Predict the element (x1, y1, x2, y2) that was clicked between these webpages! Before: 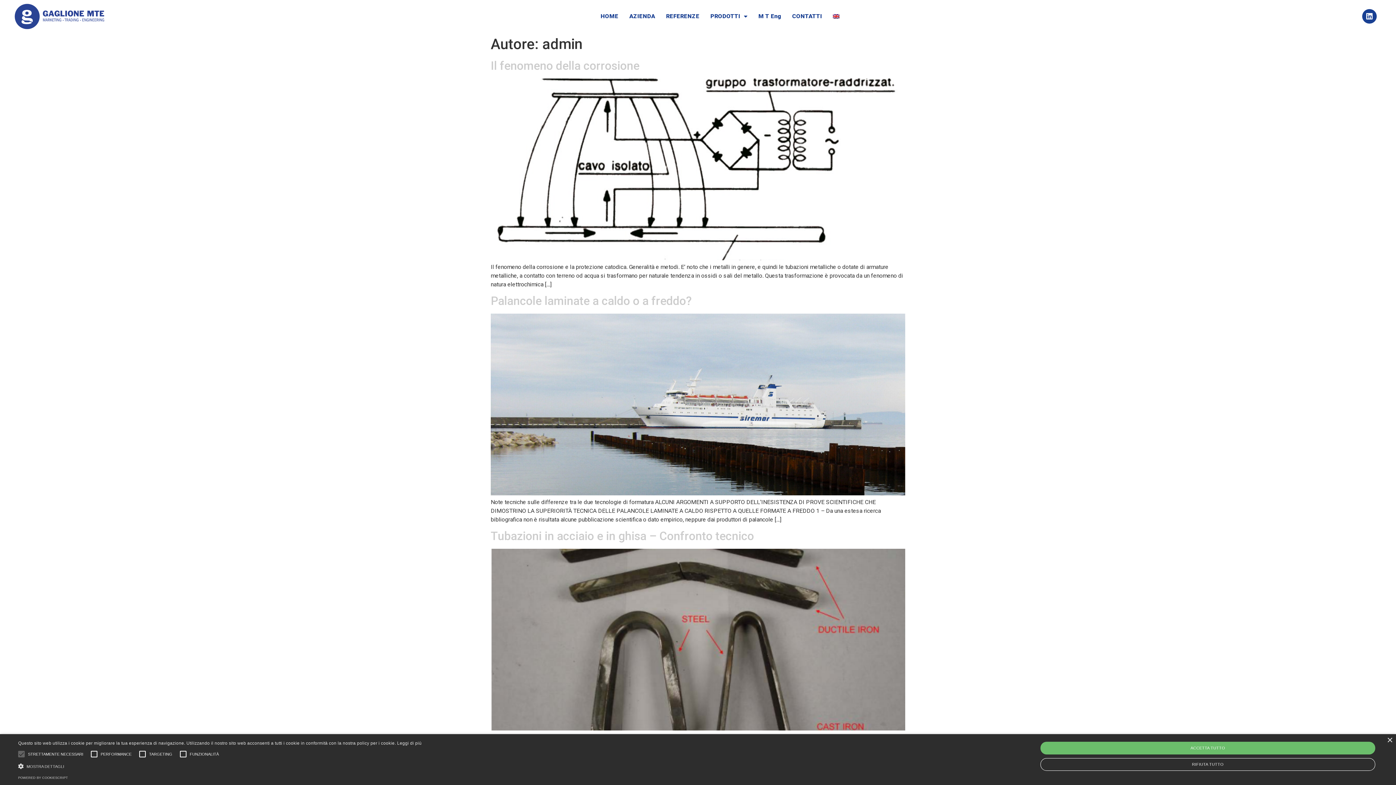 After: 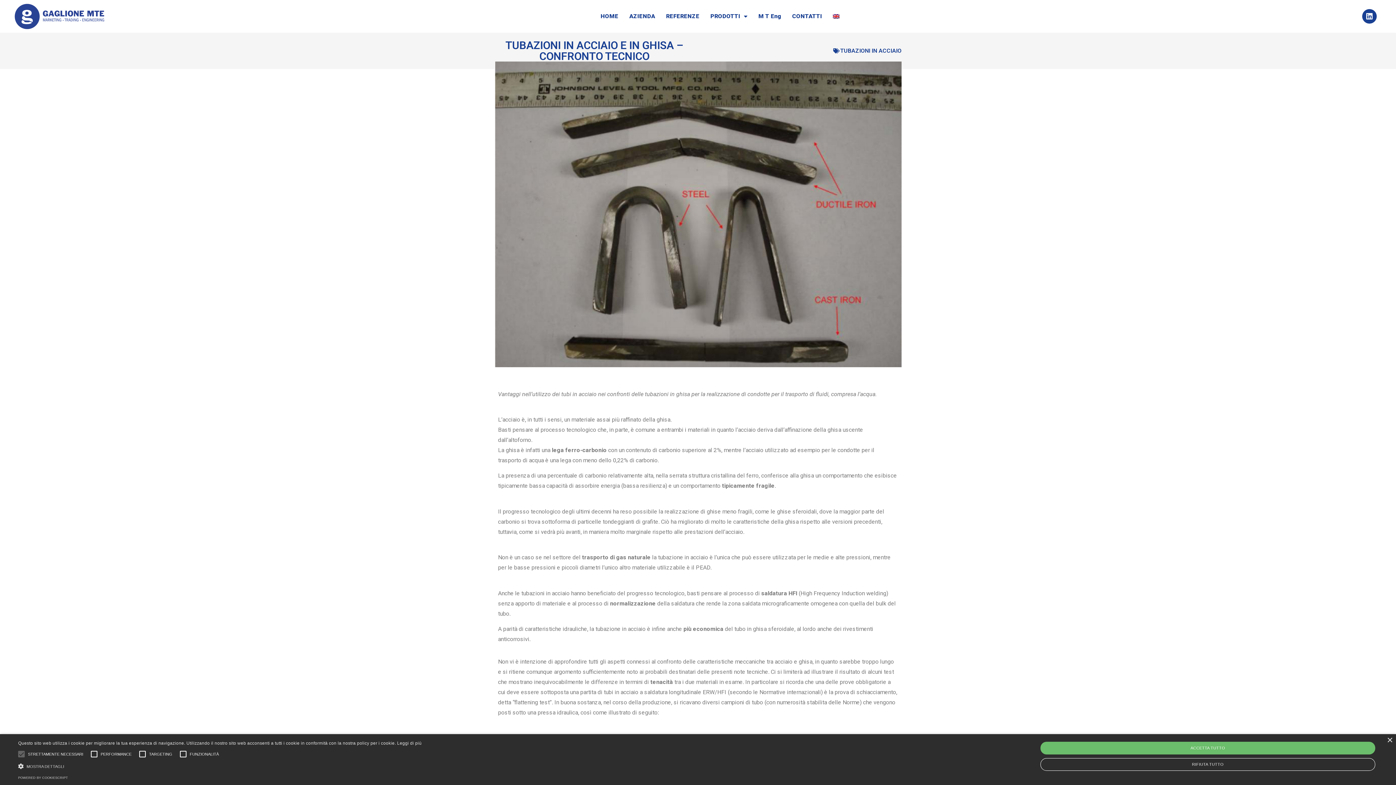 Action: bbox: (490, 725, 905, 732)